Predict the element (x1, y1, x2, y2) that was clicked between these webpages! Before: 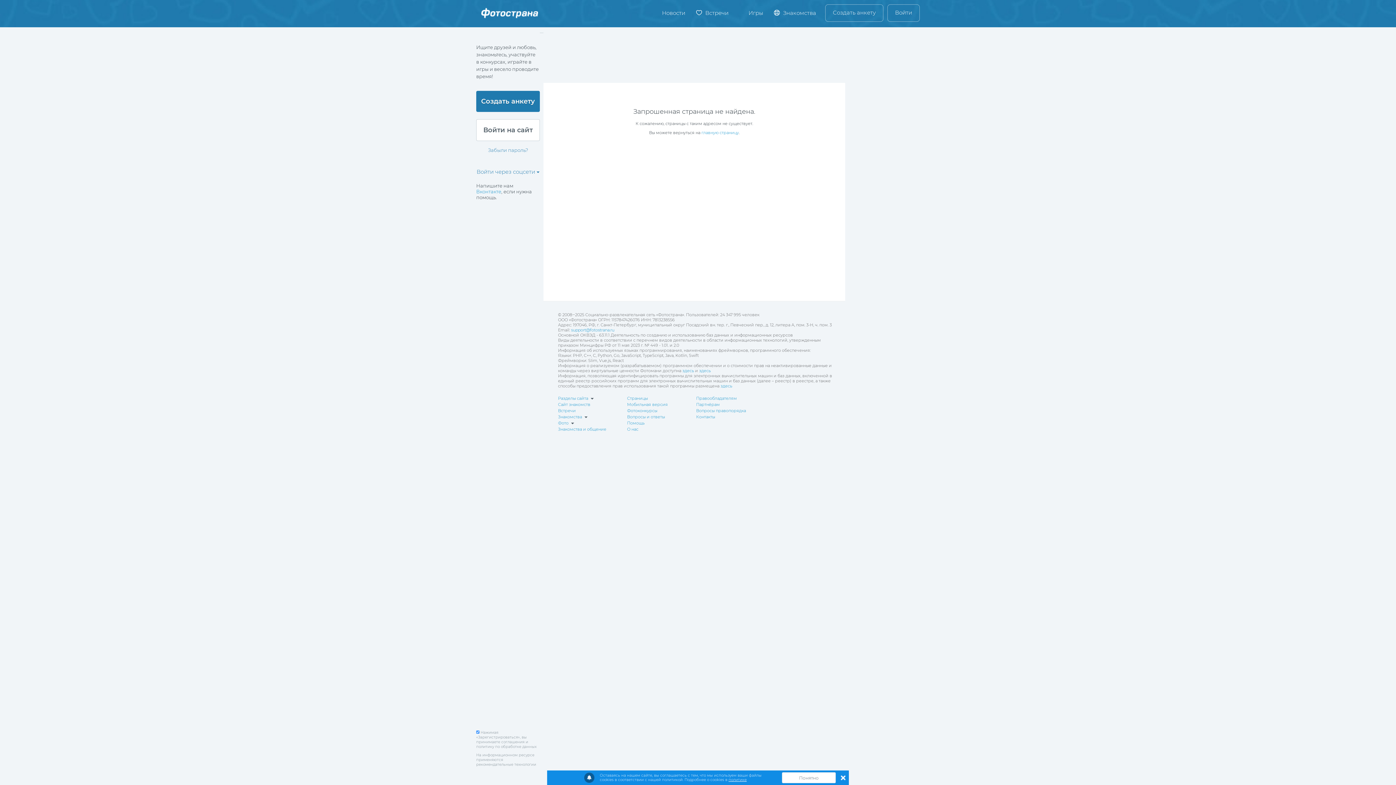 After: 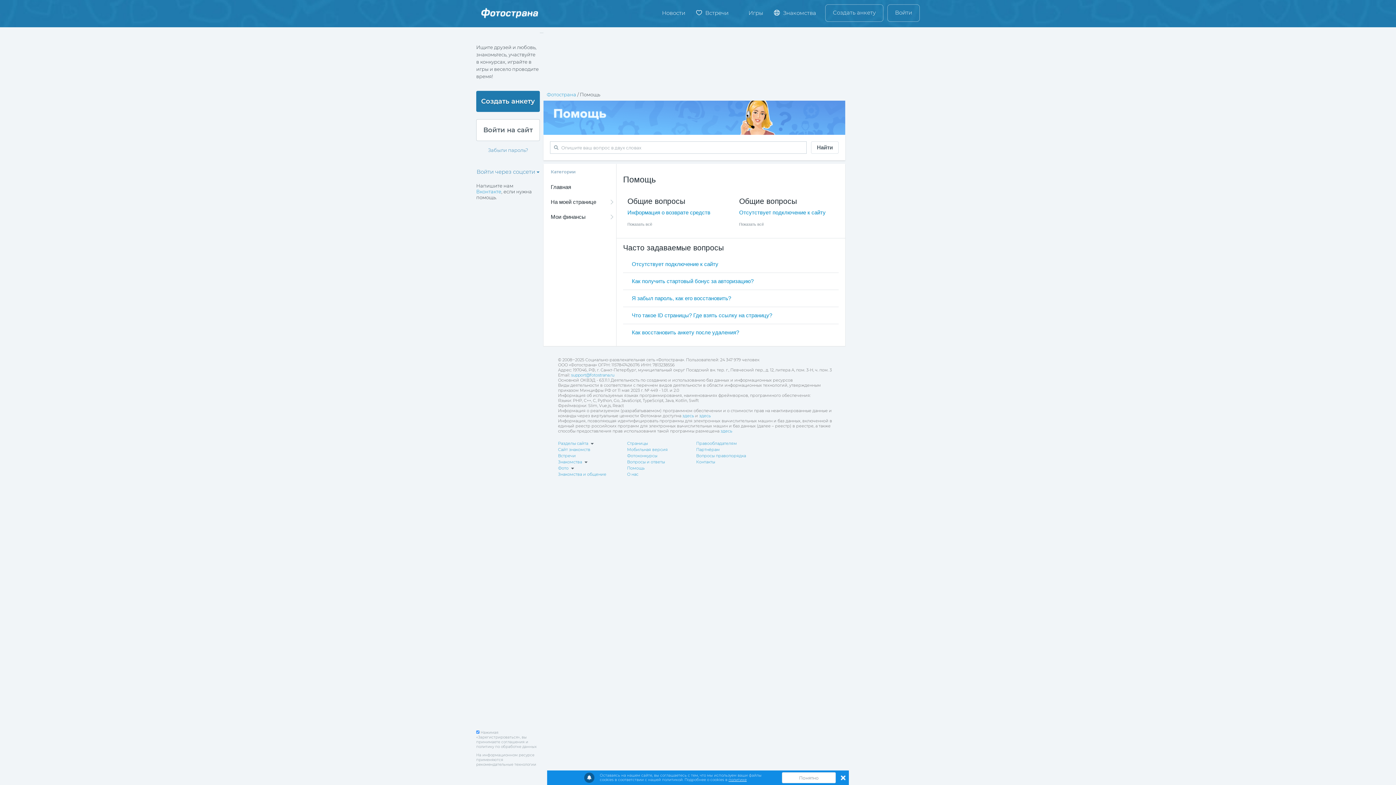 Action: label: Помощь bbox: (627, 420, 644, 425)